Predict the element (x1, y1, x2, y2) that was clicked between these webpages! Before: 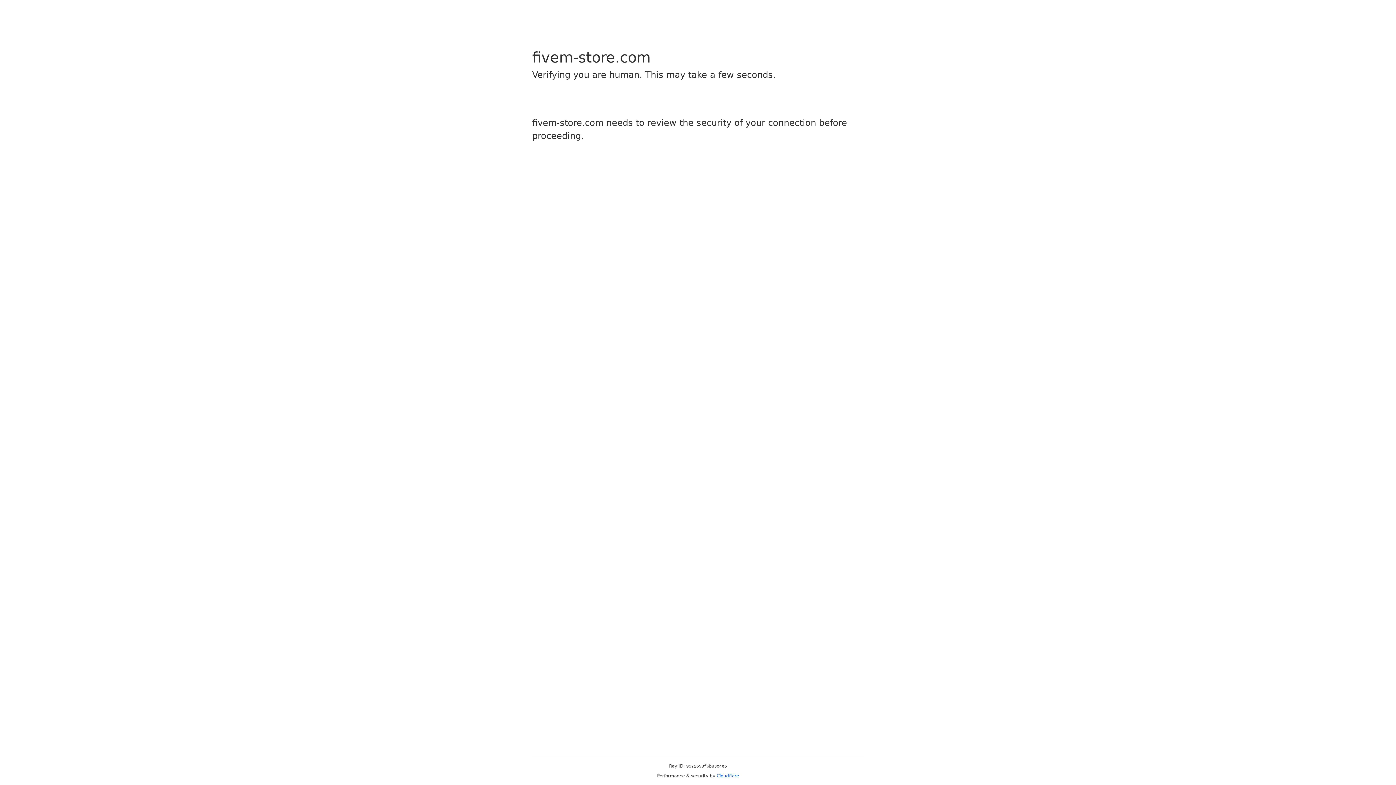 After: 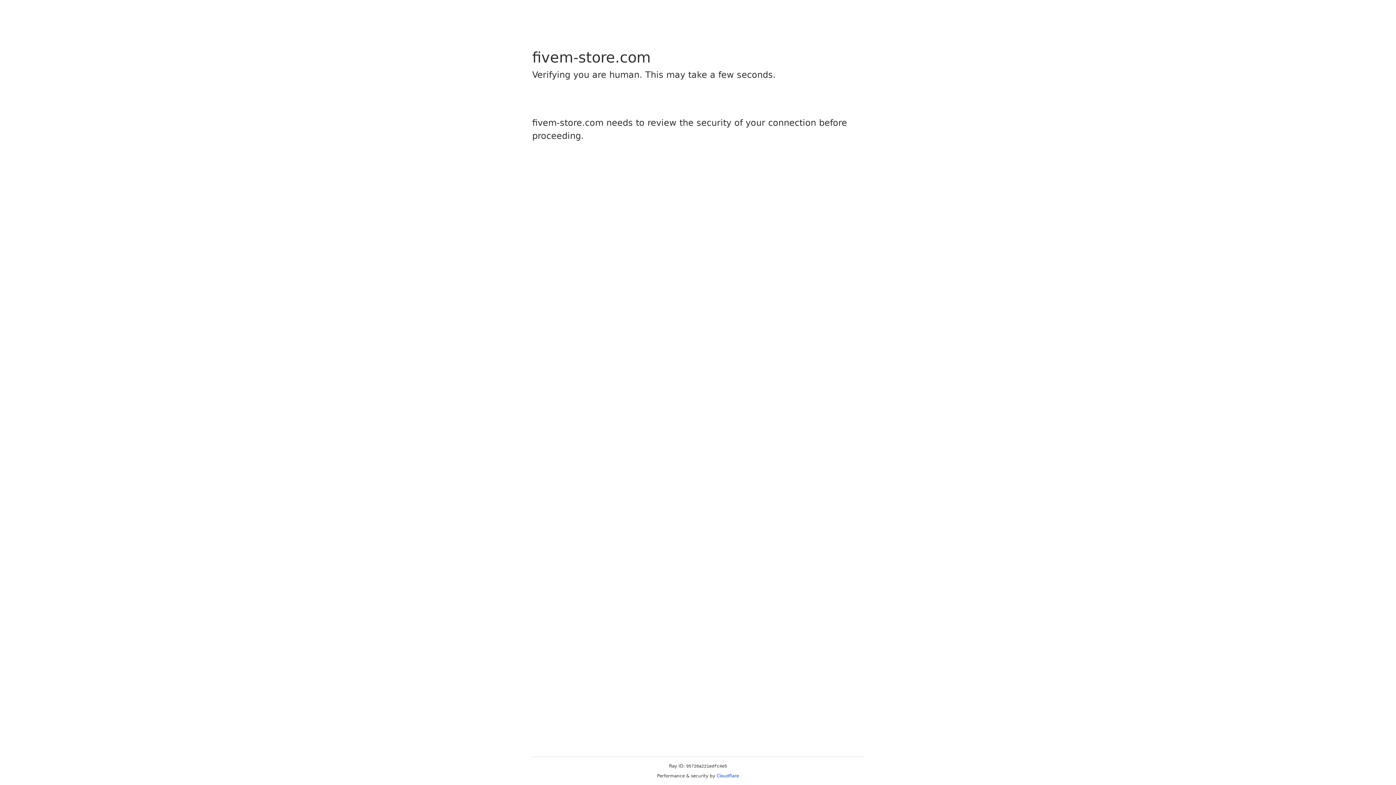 Action: bbox: (716, 773, 739, 778) label: Cloudflare